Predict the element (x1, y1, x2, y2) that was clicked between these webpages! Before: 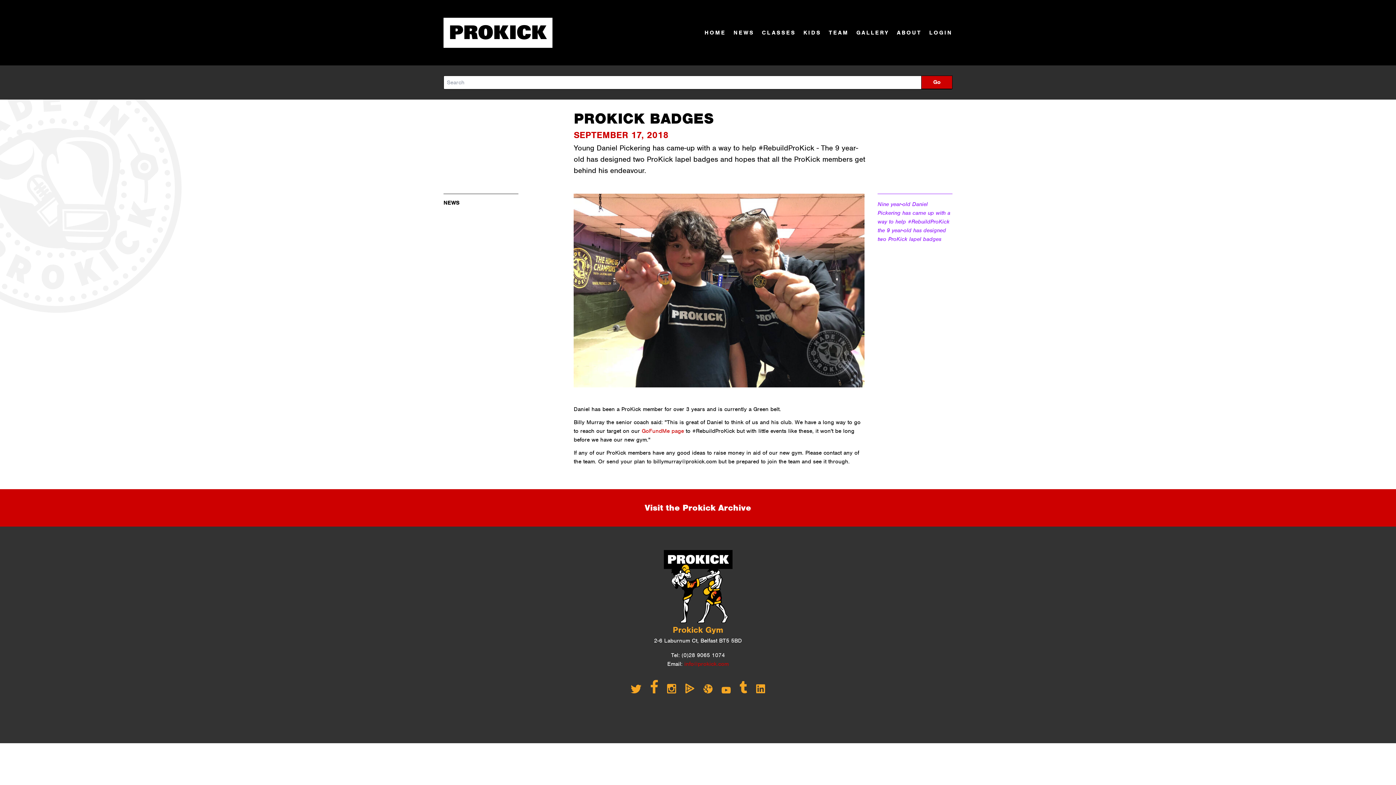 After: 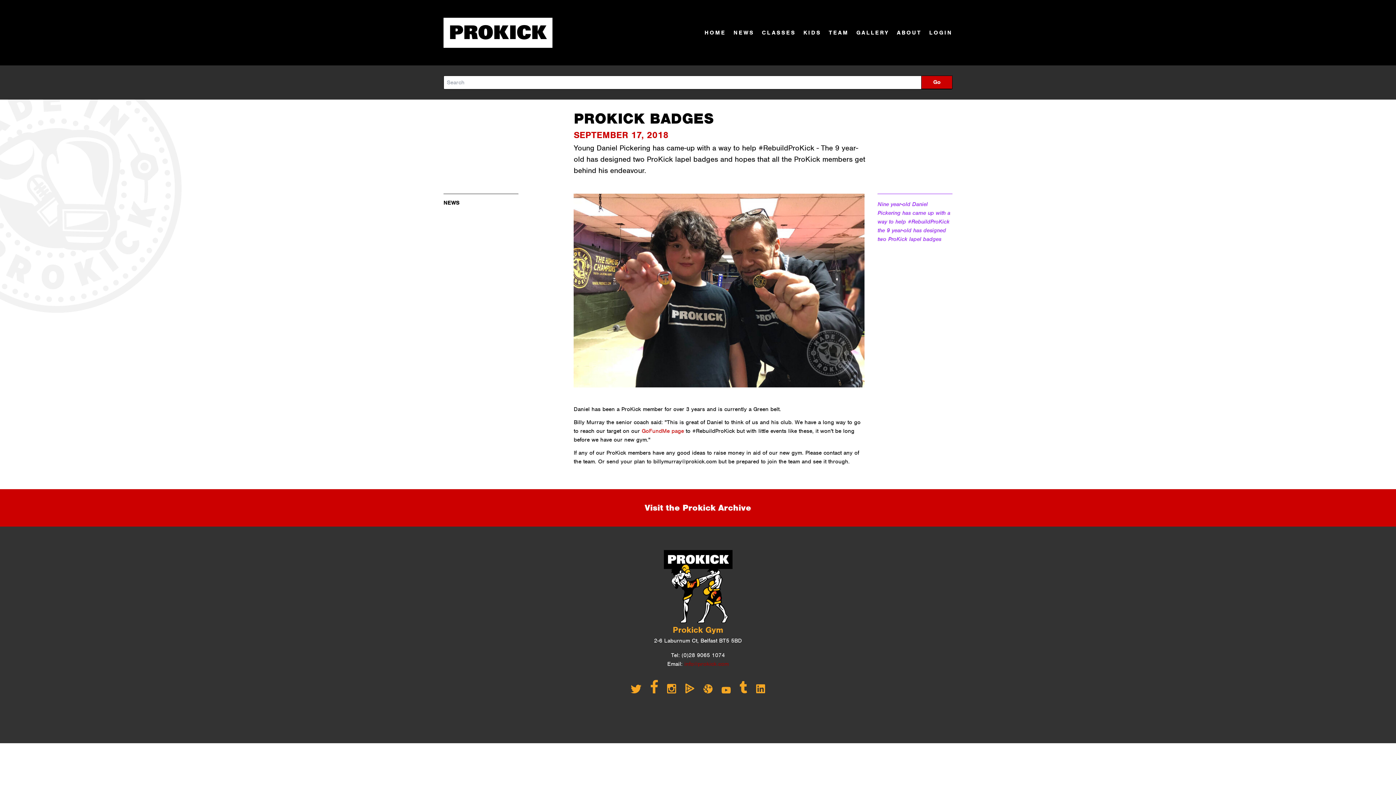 Action: label: info@prokick.com bbox: (684, 660, 728, 667)